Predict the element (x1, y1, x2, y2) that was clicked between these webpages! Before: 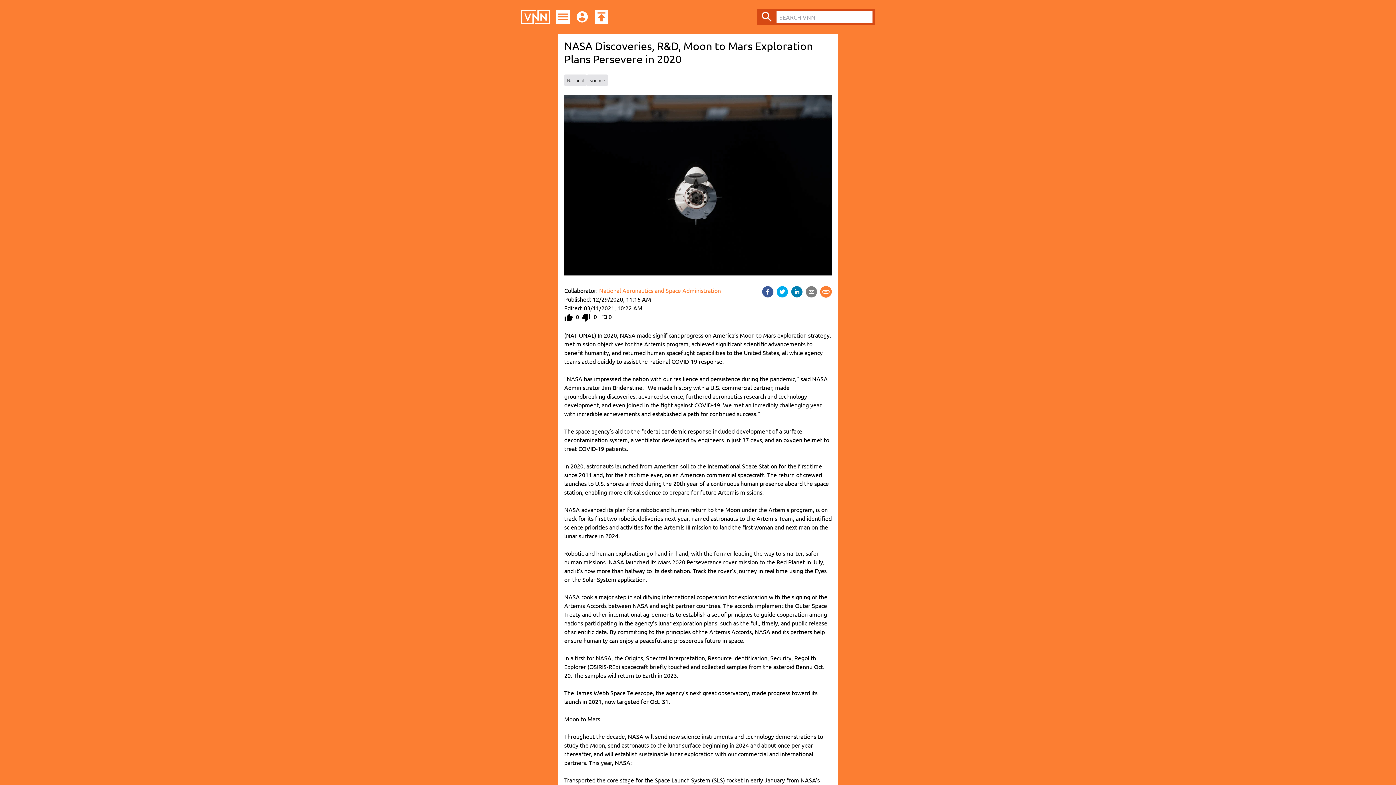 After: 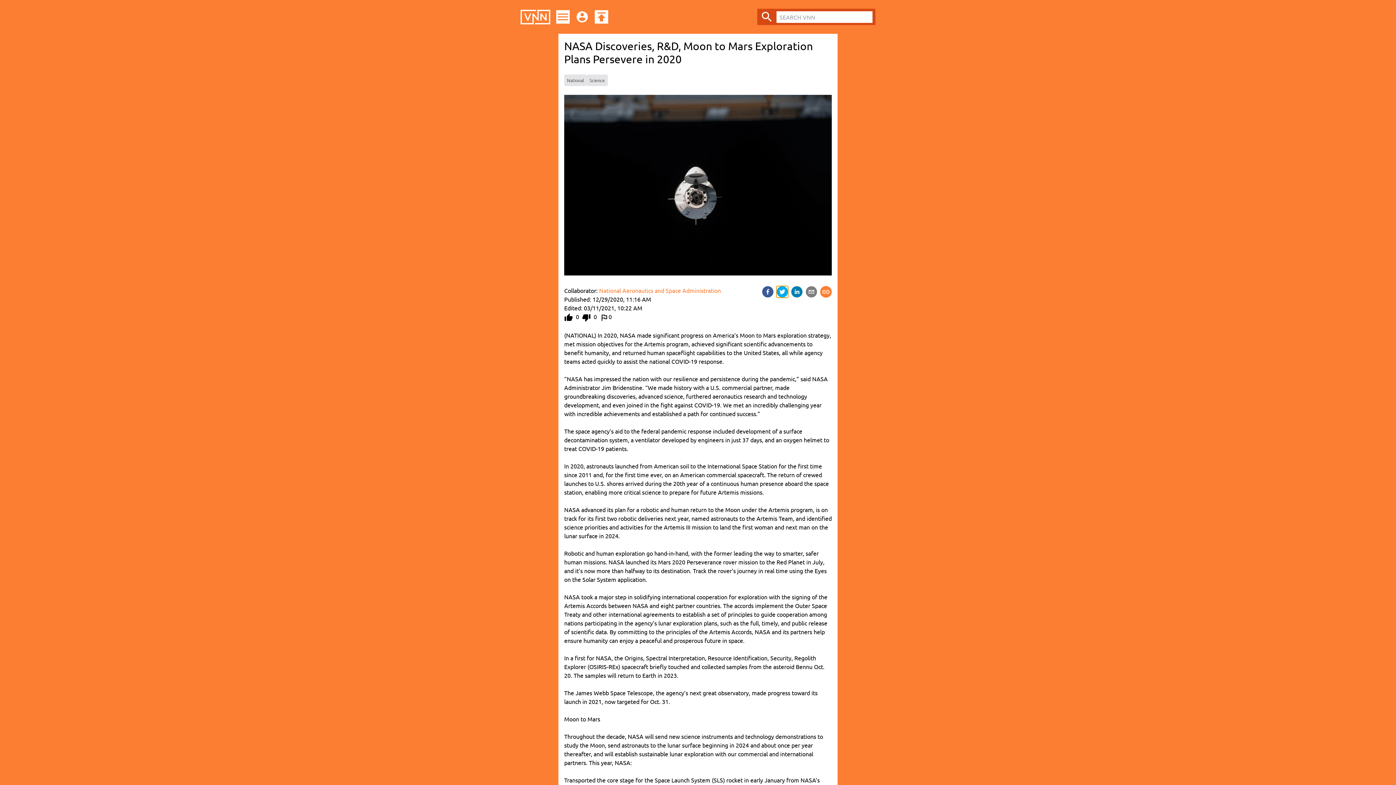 Action: bbox: (776, 286, 788, 297) label: twitter